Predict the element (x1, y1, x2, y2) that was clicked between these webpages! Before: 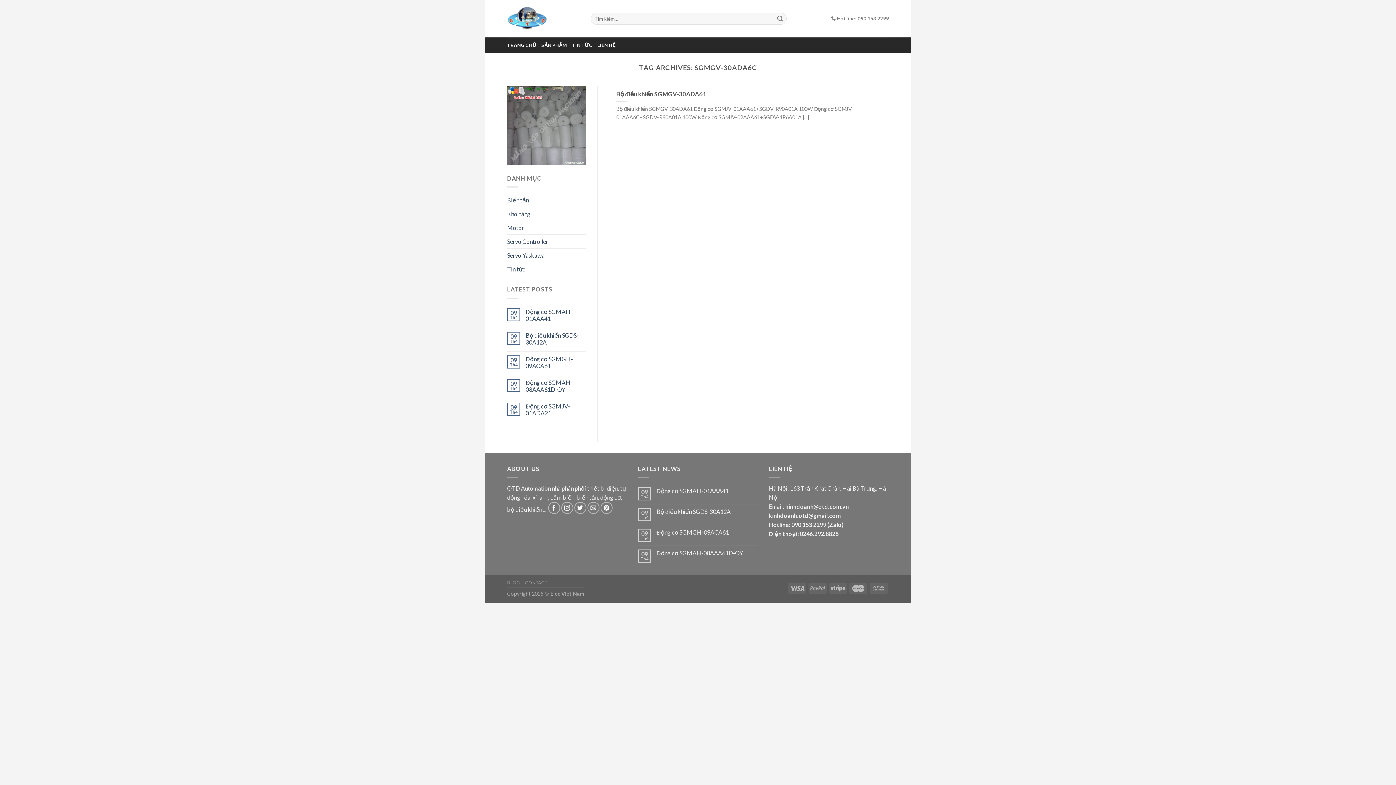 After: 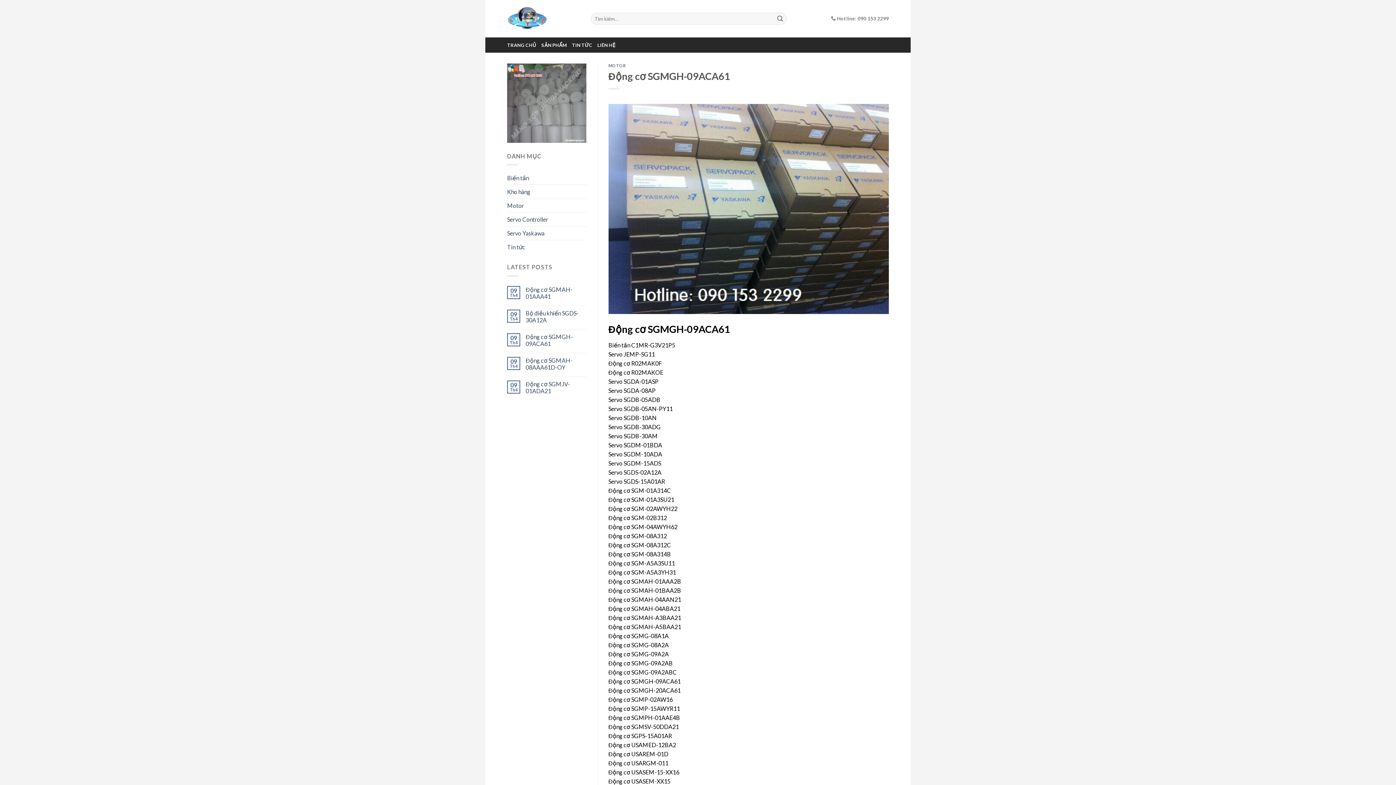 Action: label: Động cơ SGMGH-09ACA61 bbox: (525, 355, 586, 369)